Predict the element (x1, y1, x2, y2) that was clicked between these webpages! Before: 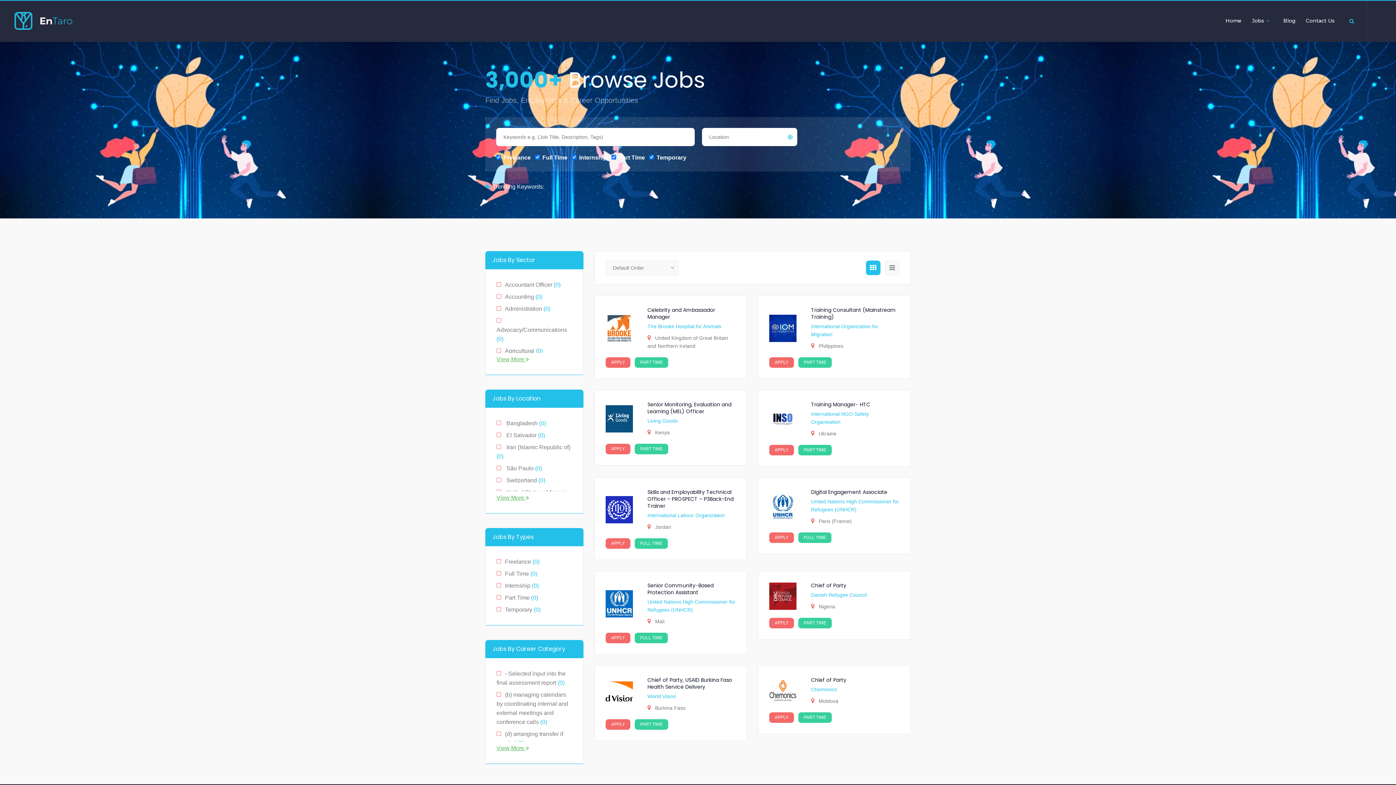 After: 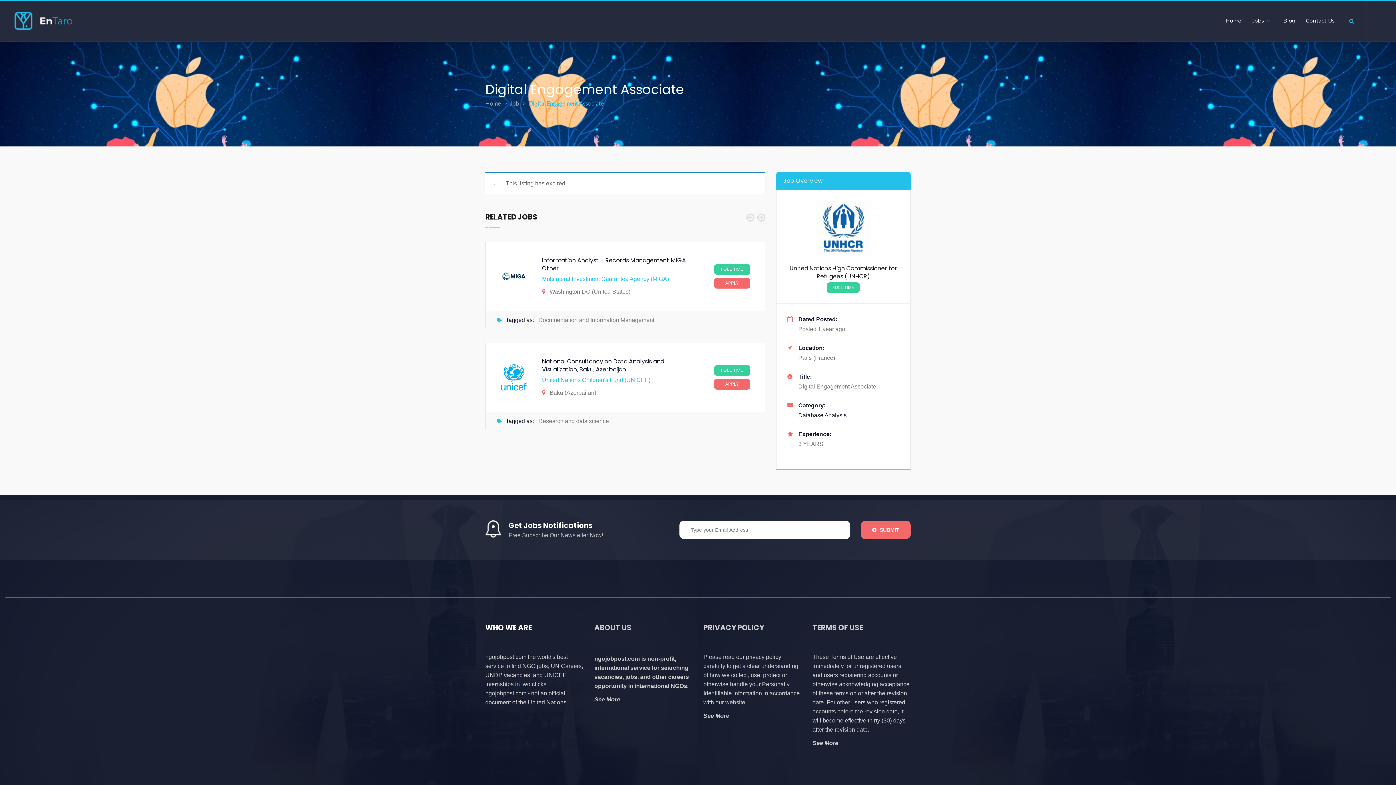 Action: label: APPLY bbox: (769, 532, 794, 543)